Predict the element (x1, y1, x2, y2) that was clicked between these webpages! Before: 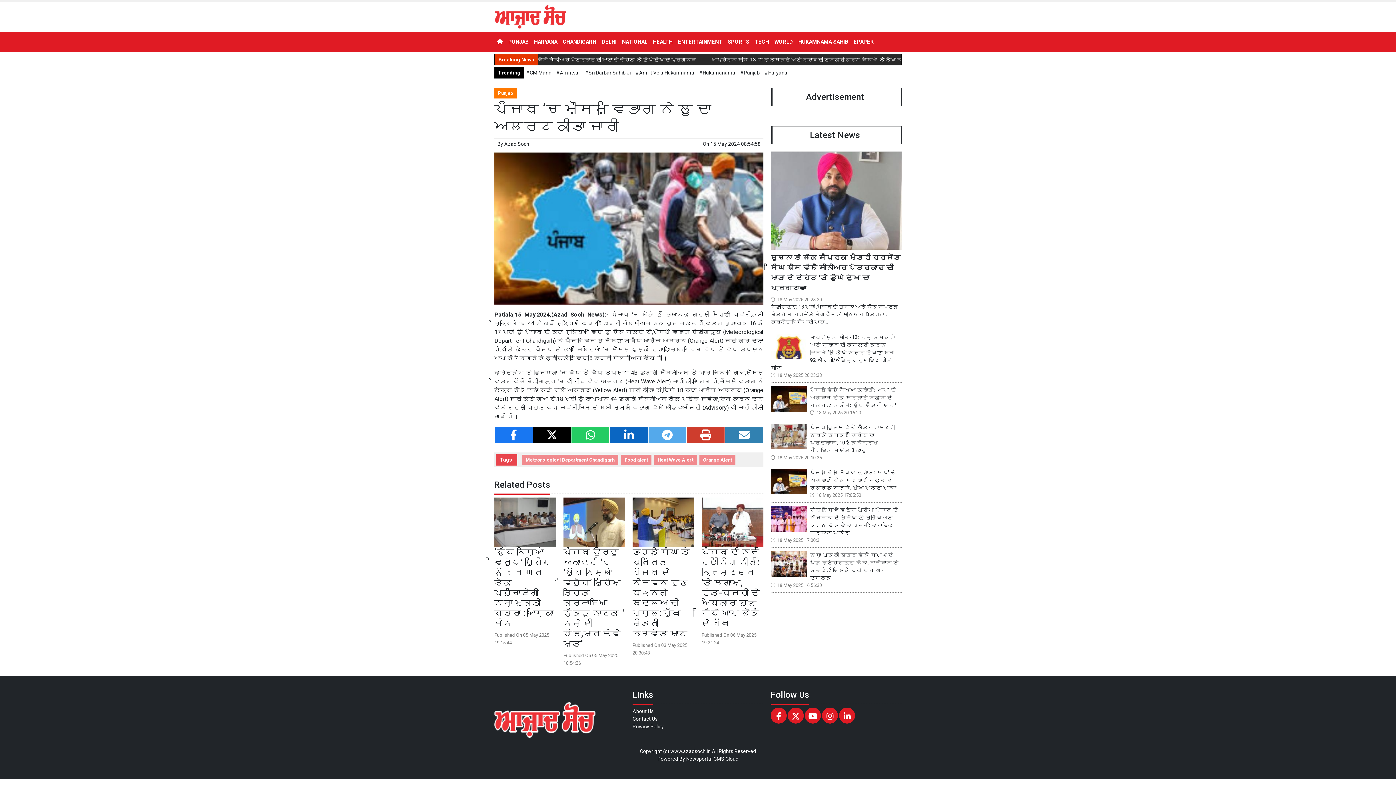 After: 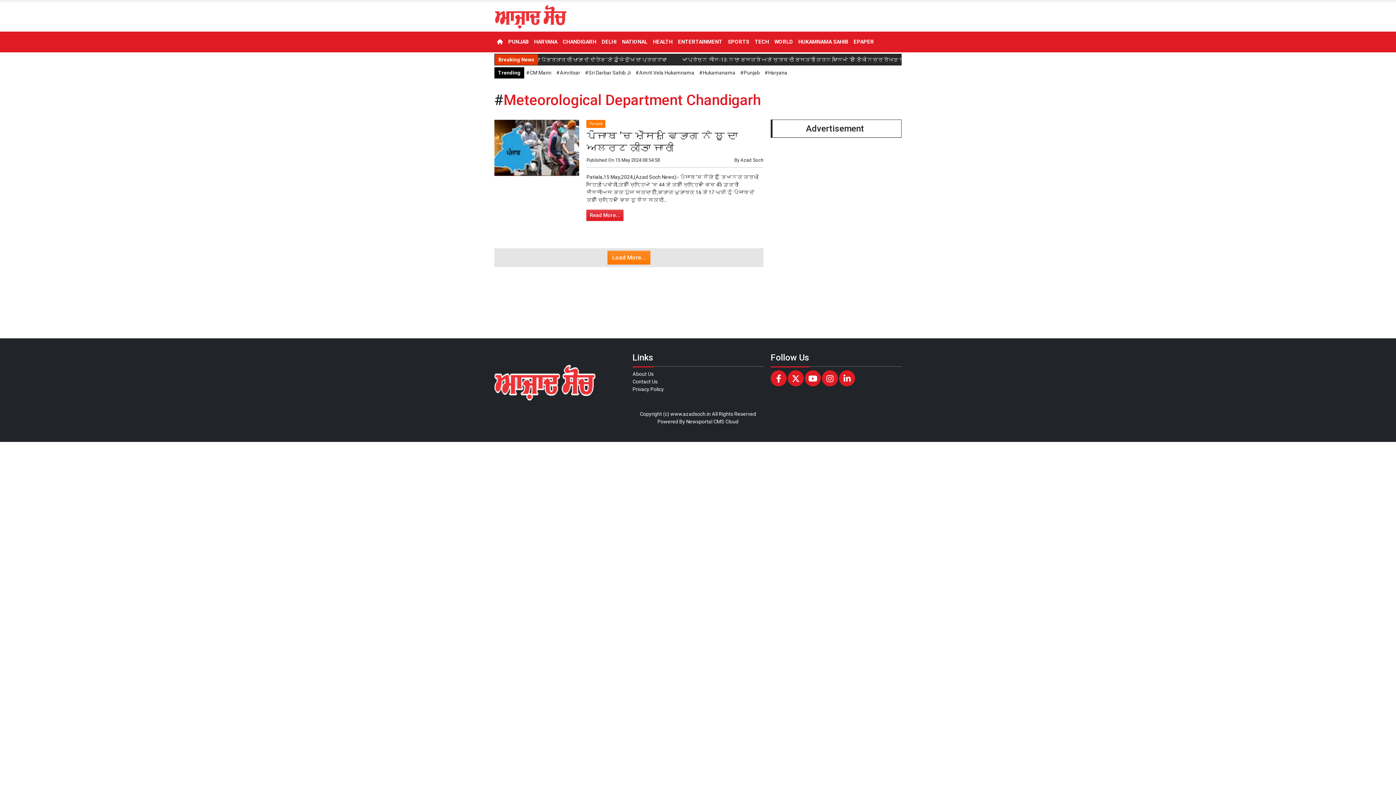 Action: label: Meteorological Department Chandigarh bbox: (522, 455, 618, 465)